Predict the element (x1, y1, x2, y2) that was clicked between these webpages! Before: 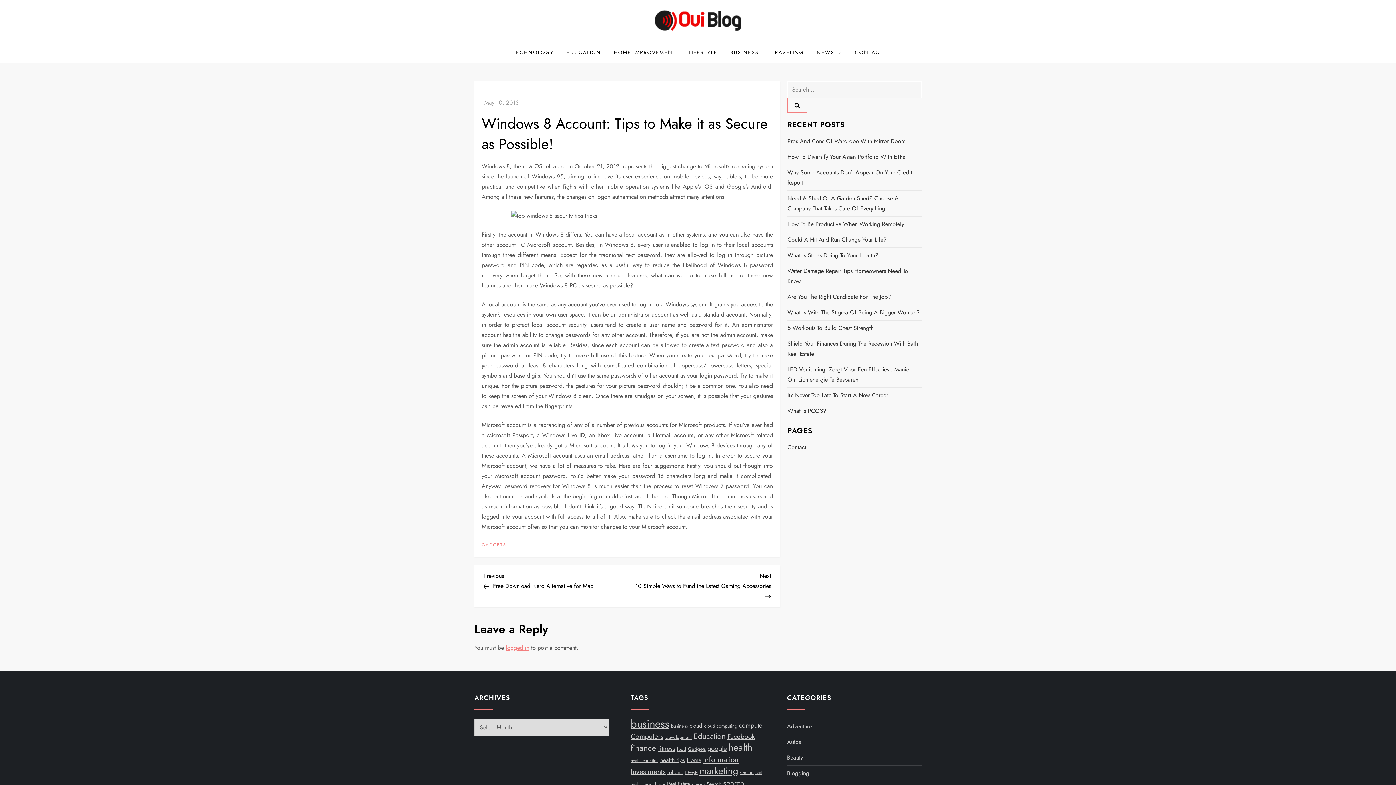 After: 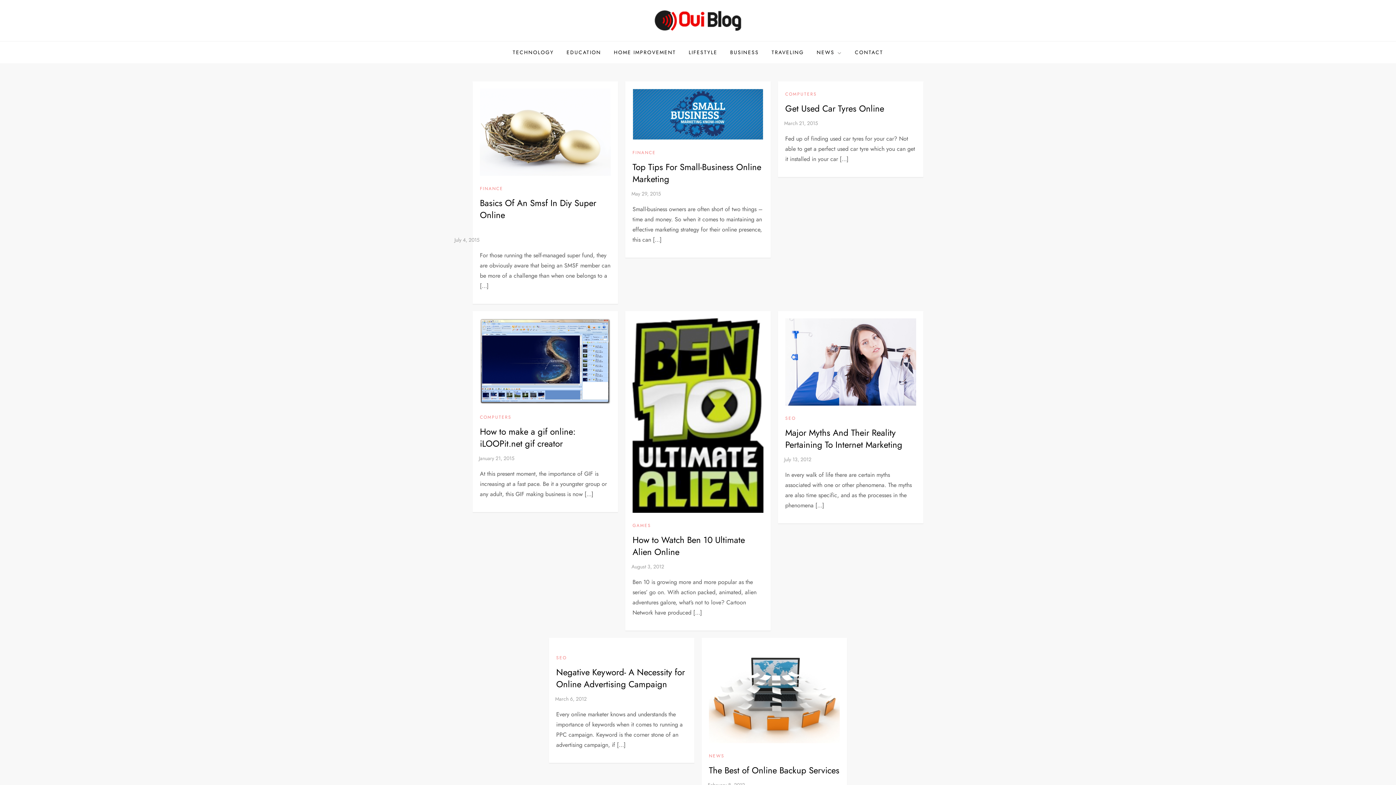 Action: bbox: (740, 769, 753, 776) label: Online (8 items)